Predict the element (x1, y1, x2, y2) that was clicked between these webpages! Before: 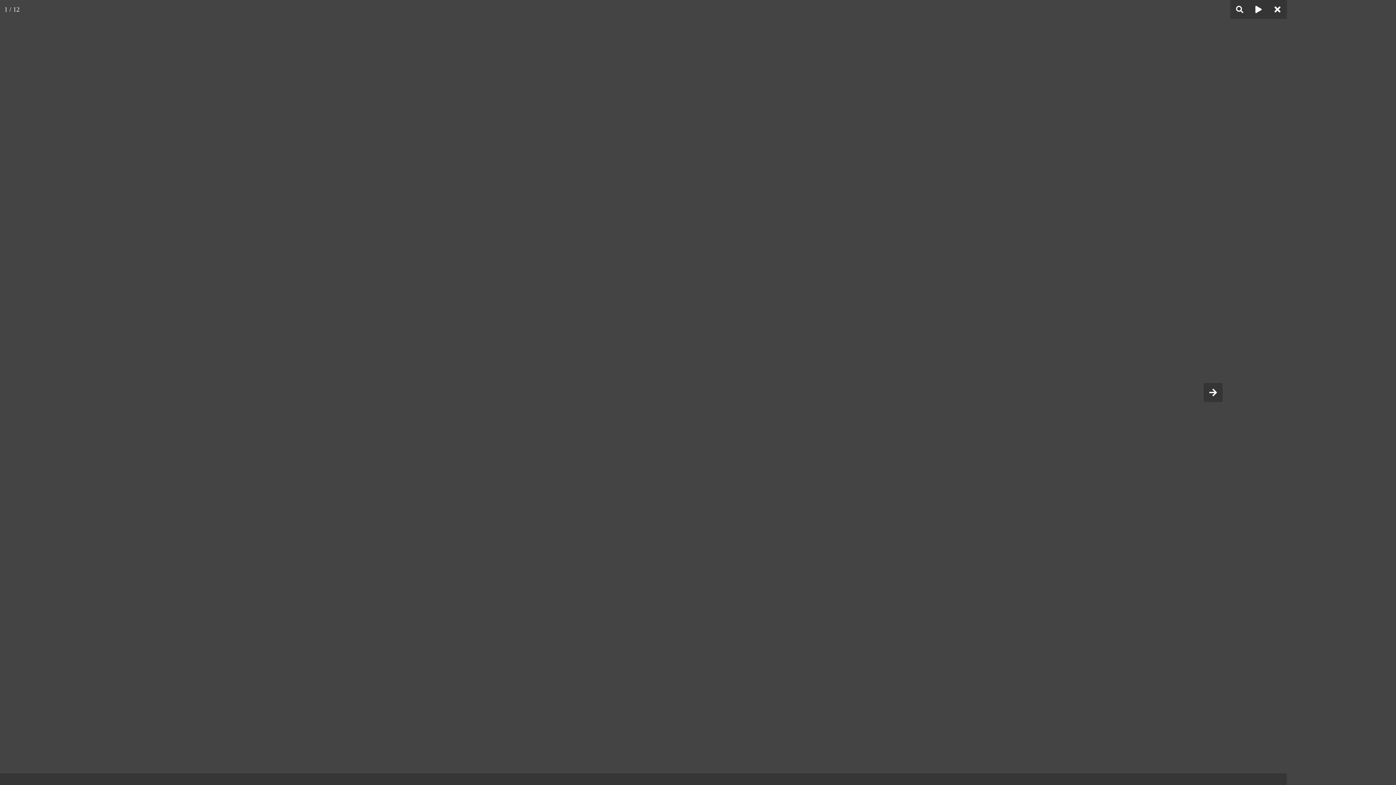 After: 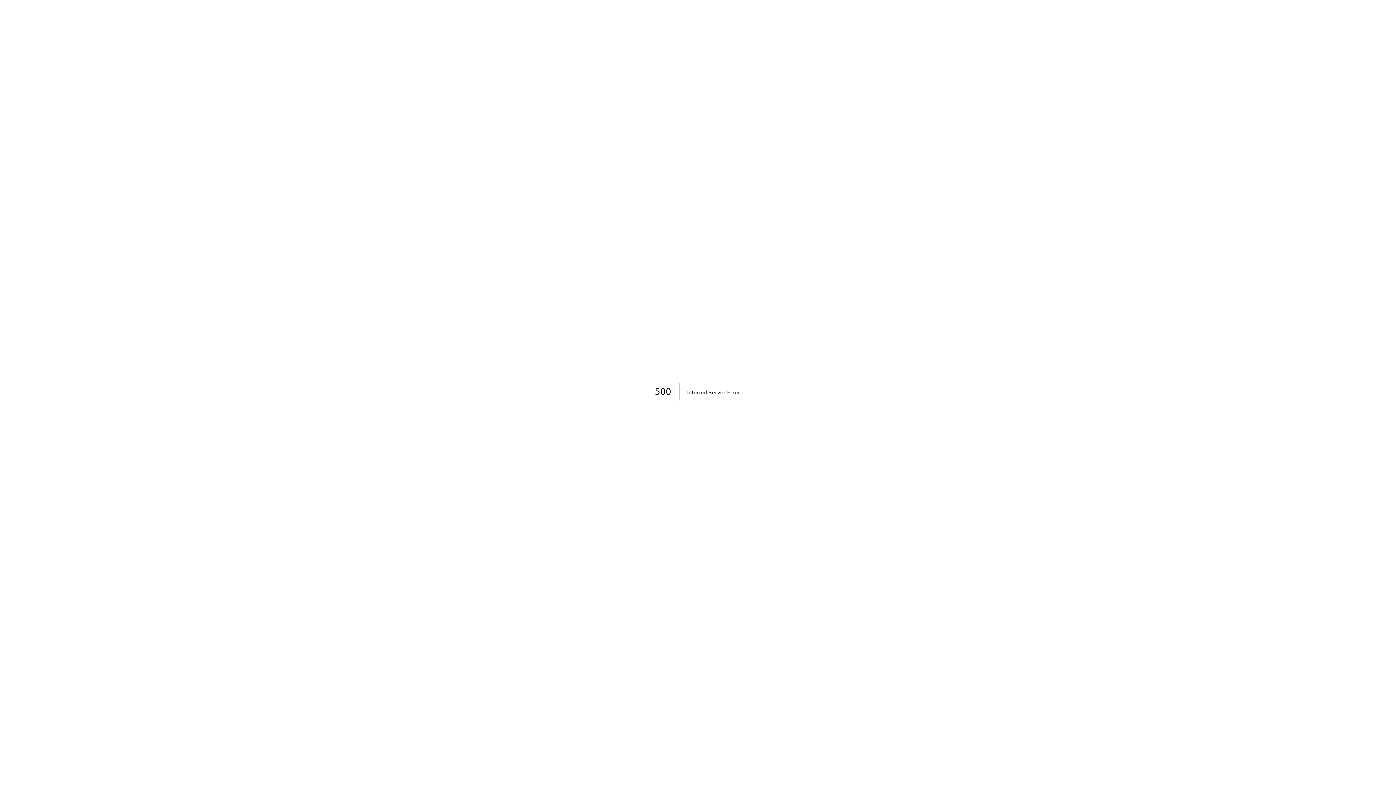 Action: bbox: (1204, 383, 1222, 402)